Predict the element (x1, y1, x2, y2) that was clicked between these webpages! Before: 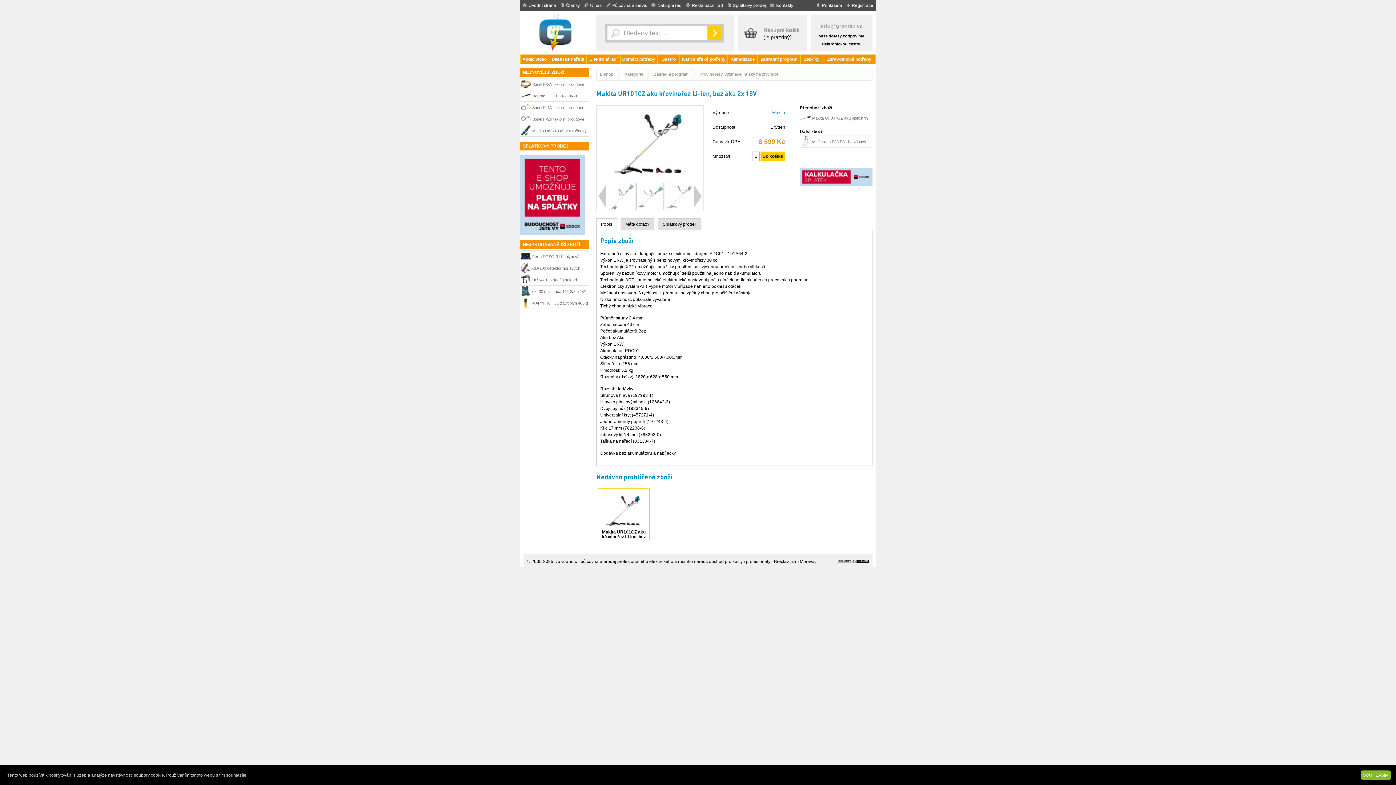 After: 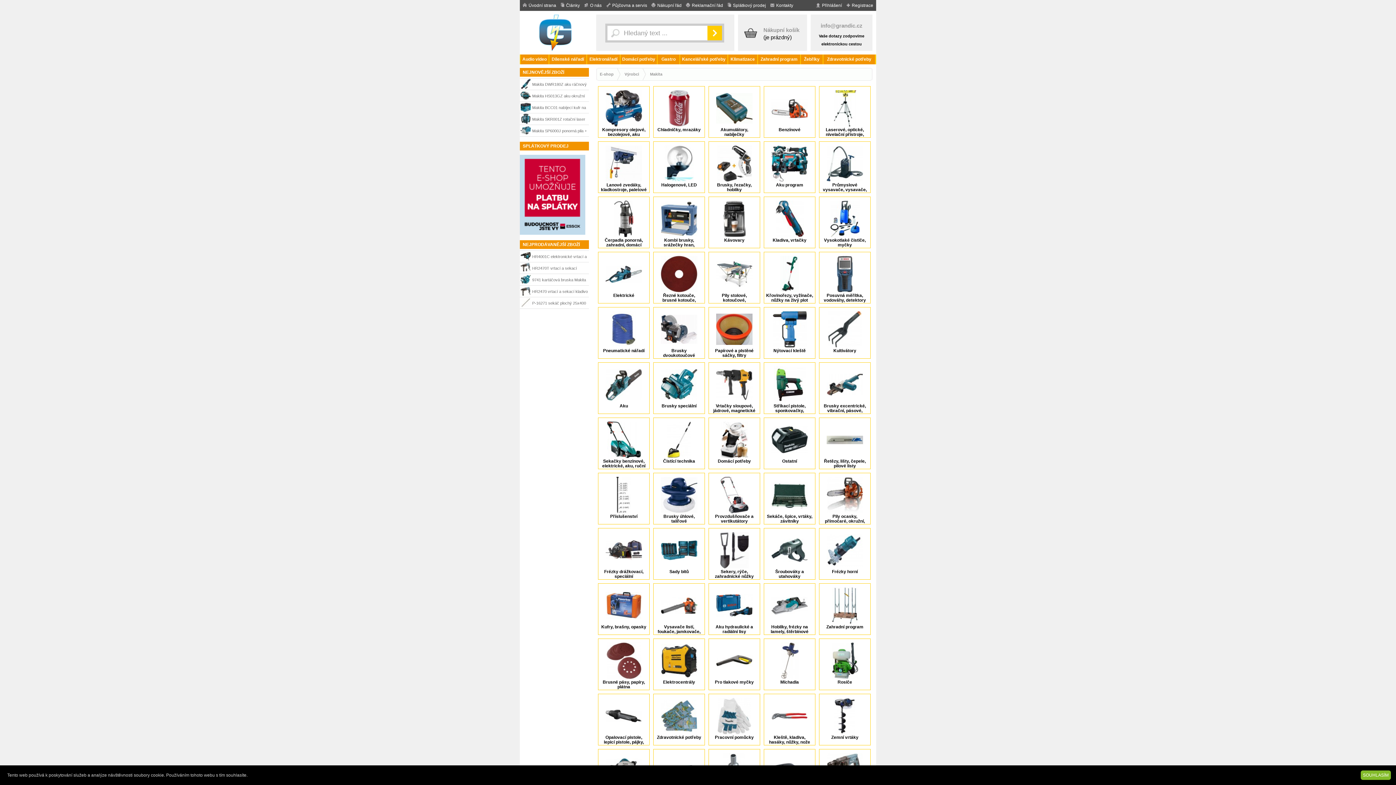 Action: label: Makita bbox: (772, 110, 785, 115)